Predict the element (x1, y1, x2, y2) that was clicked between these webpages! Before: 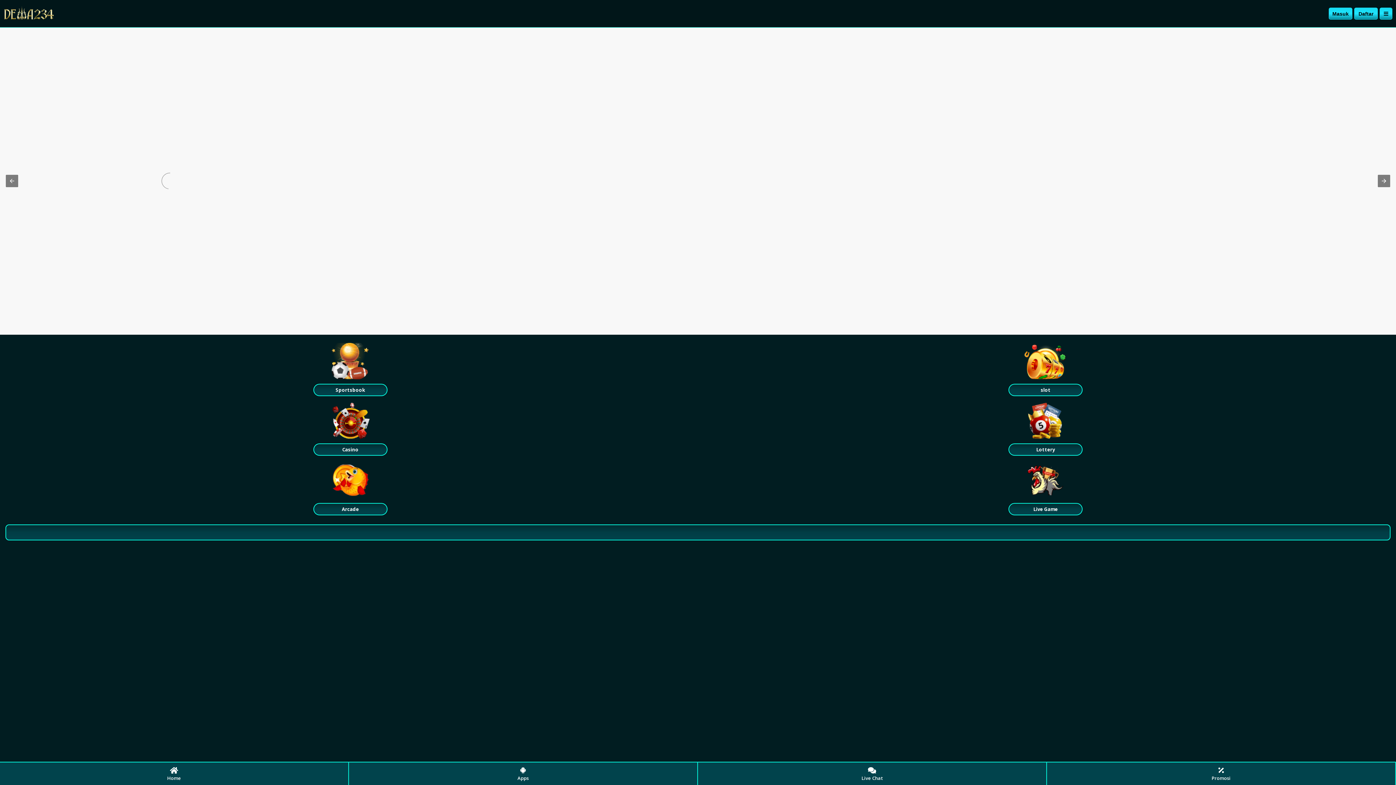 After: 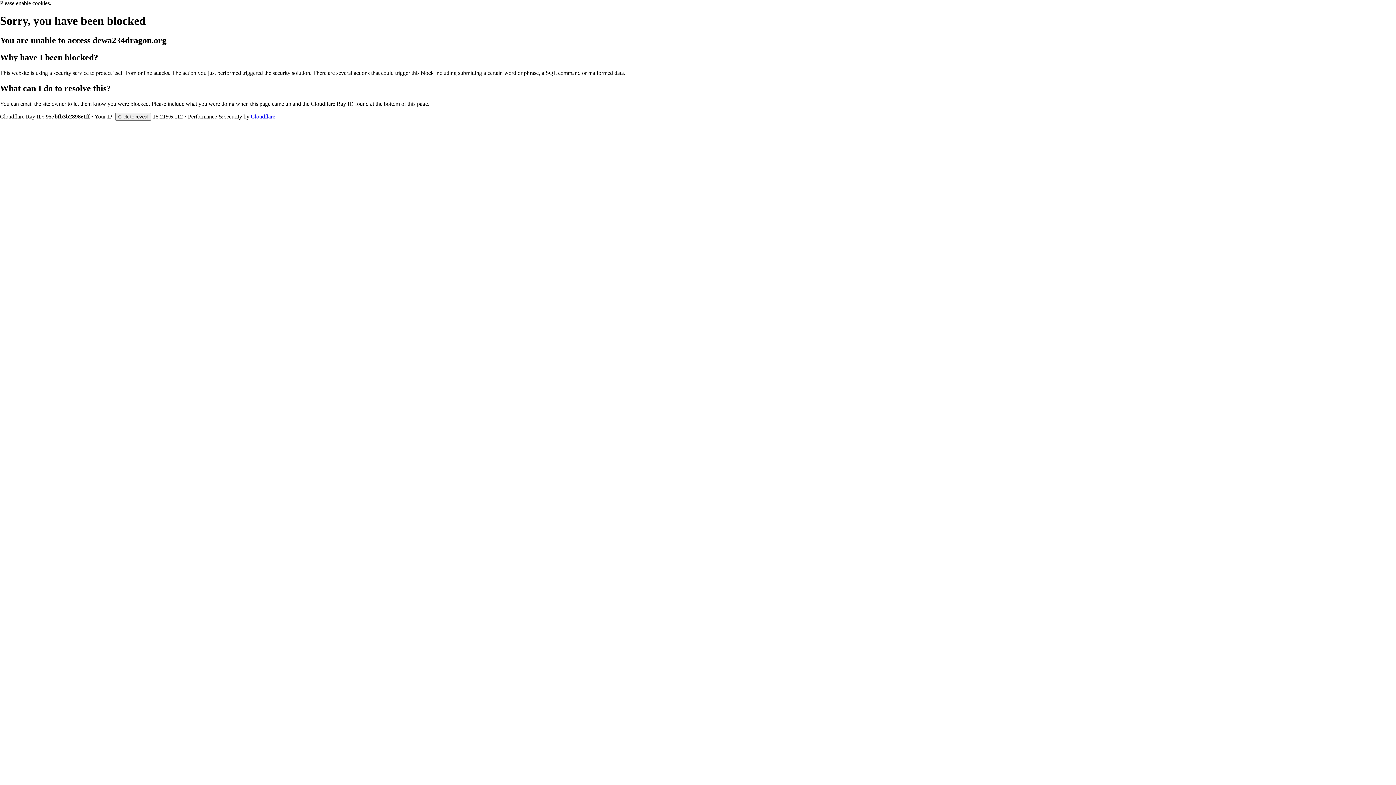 Action: bbox: (700, 401, 1390, 455) label: Lottery